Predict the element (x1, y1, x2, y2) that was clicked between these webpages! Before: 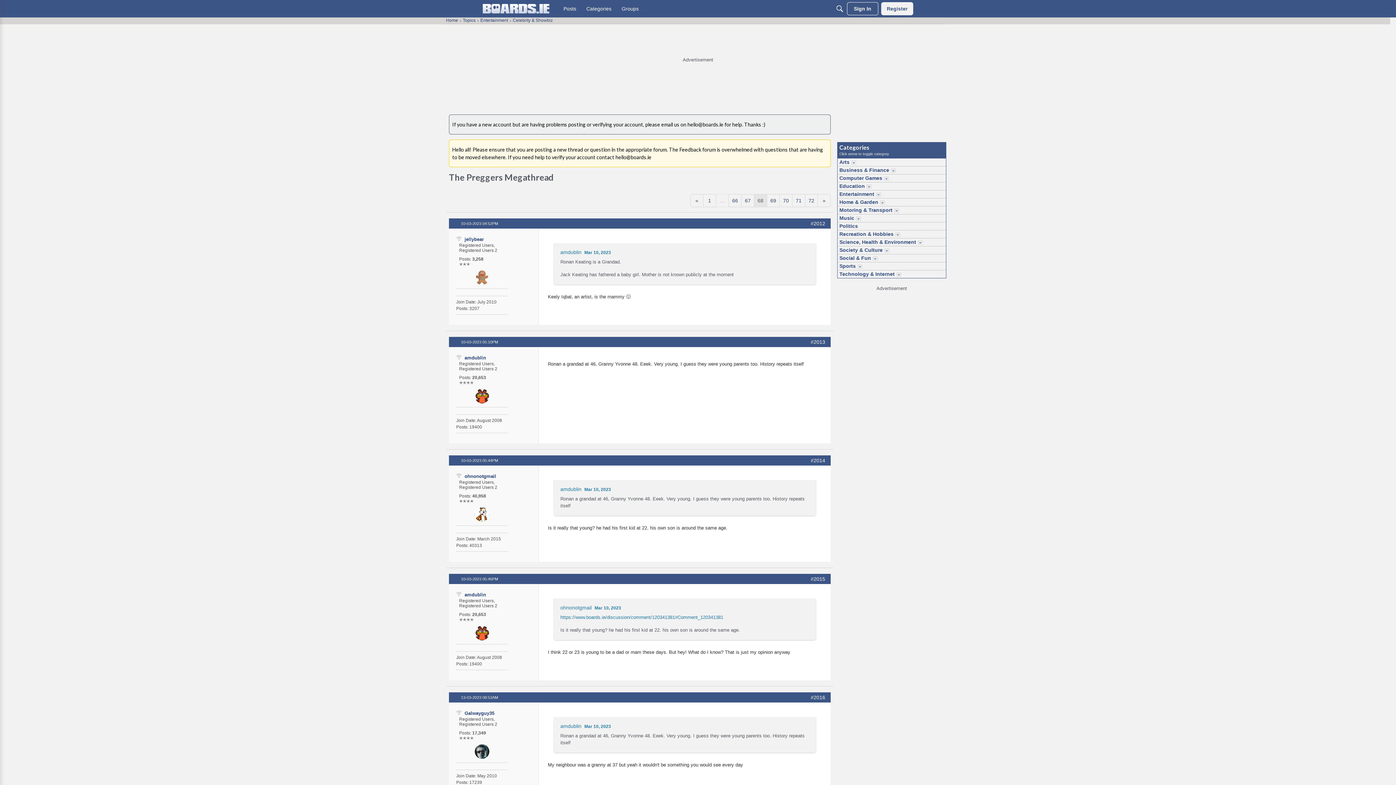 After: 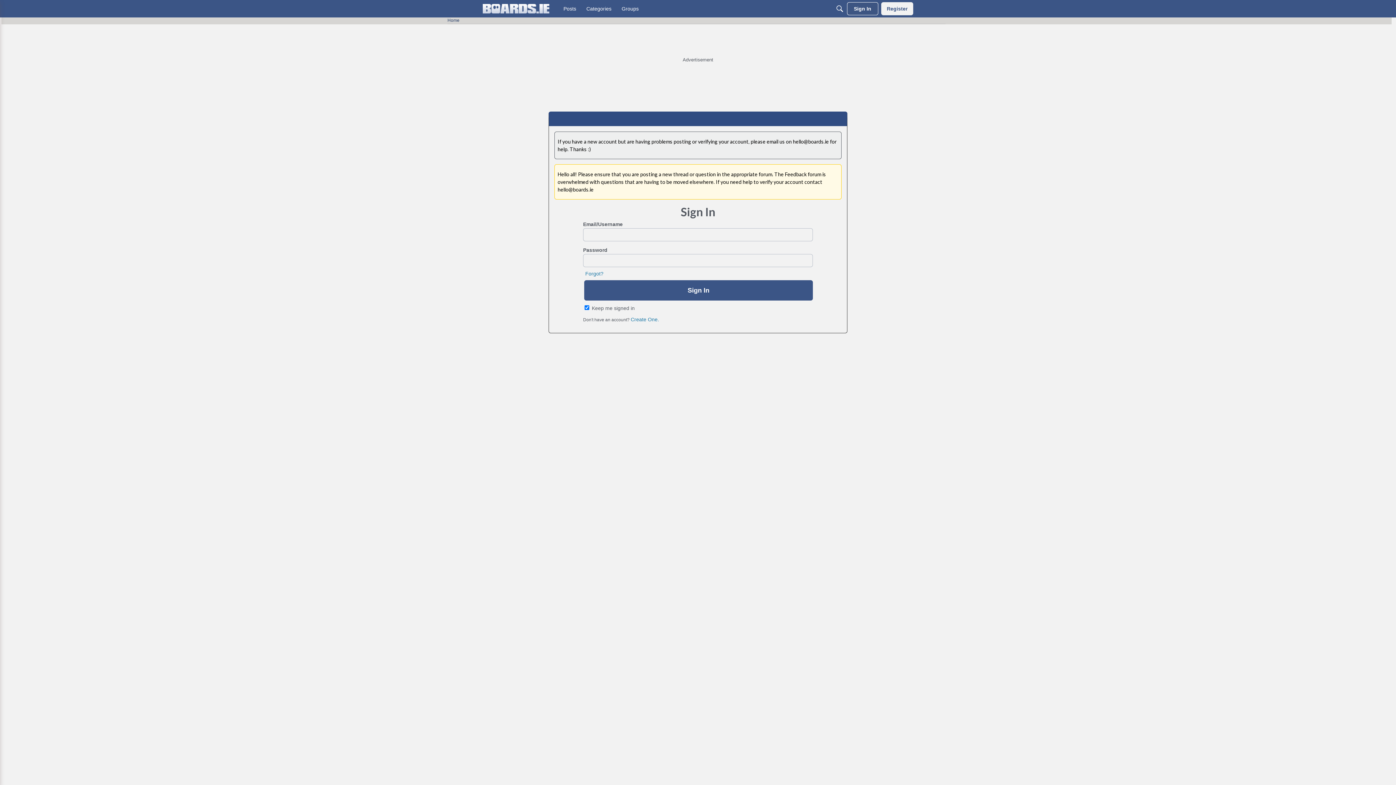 Action: label: amdublin bbox: (560, 486, 581, 492)